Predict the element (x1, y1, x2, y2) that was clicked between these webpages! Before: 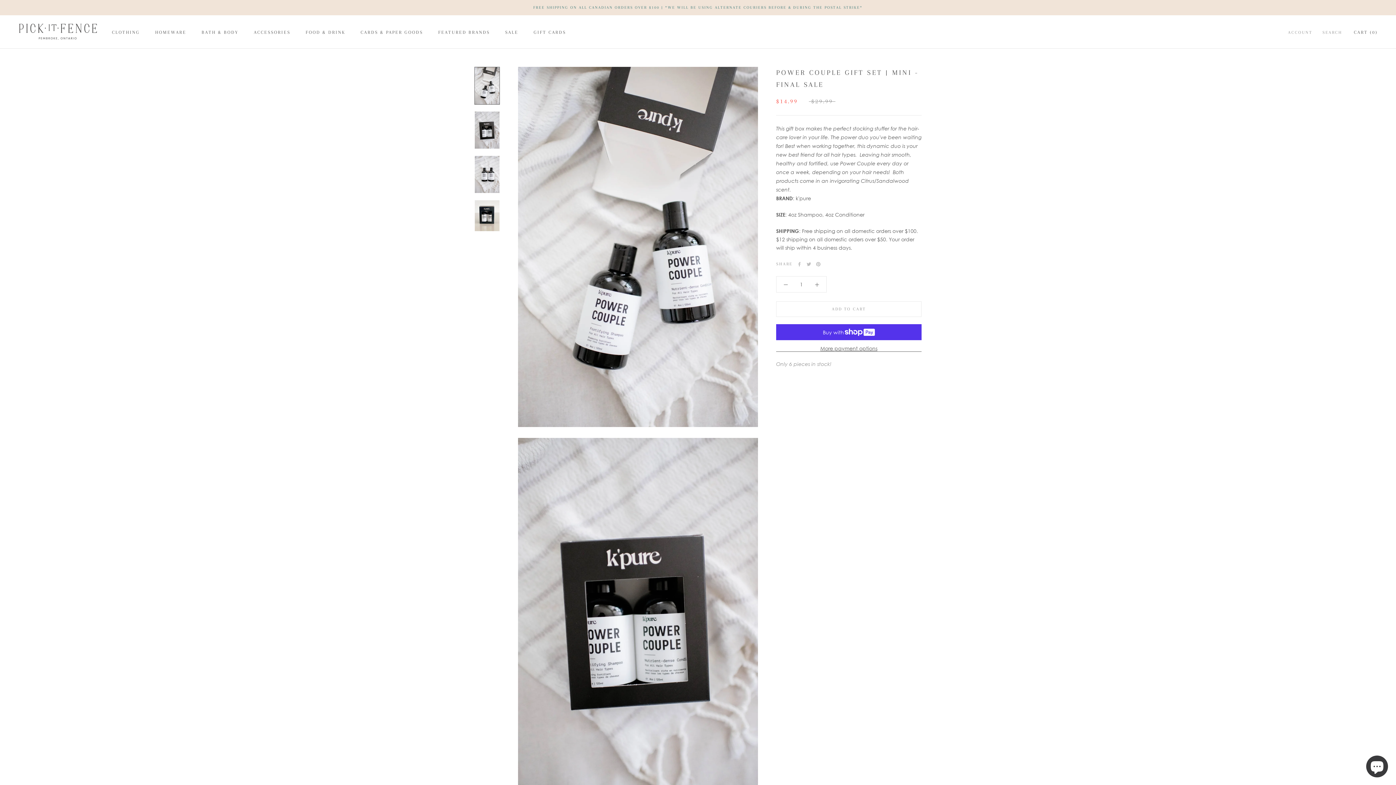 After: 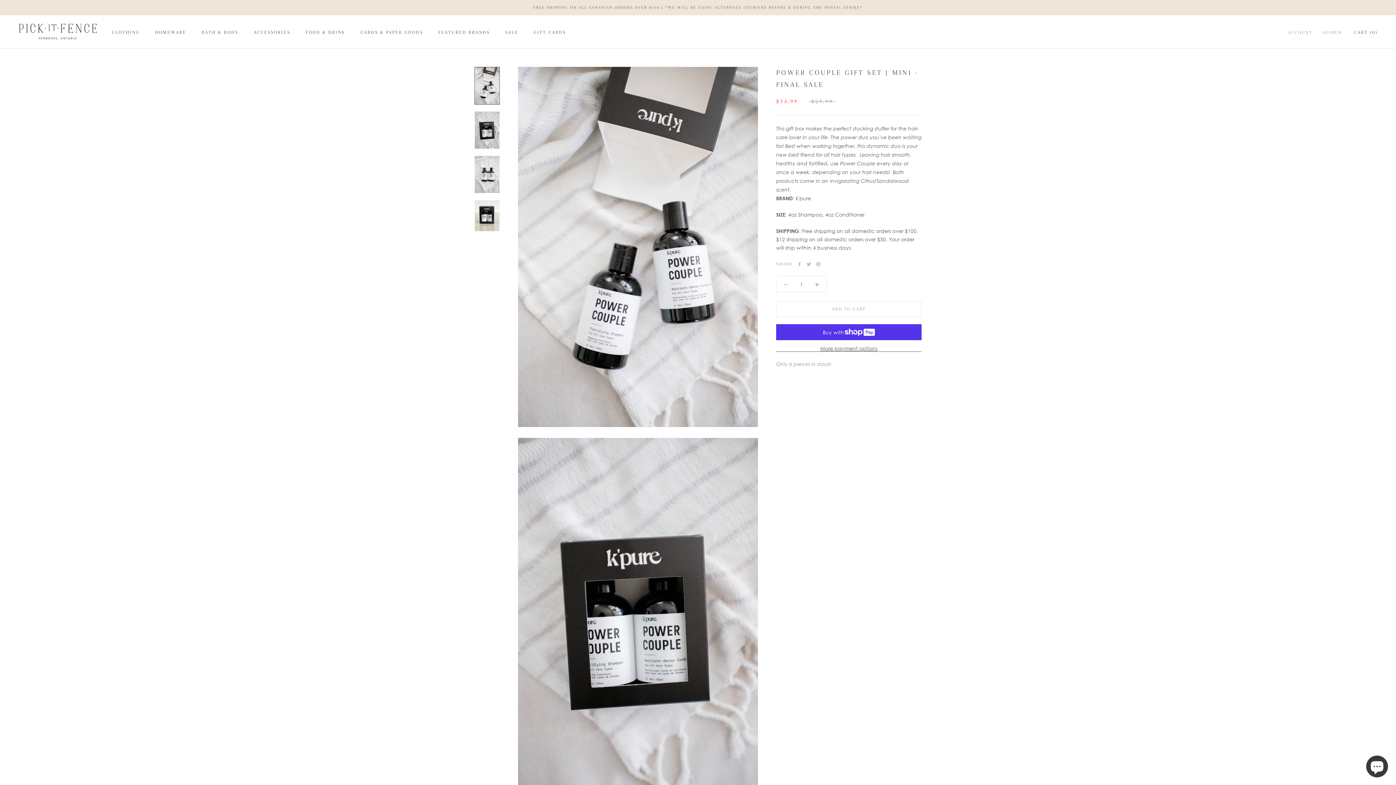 Action: bbox: (776, 276, 795, 292)